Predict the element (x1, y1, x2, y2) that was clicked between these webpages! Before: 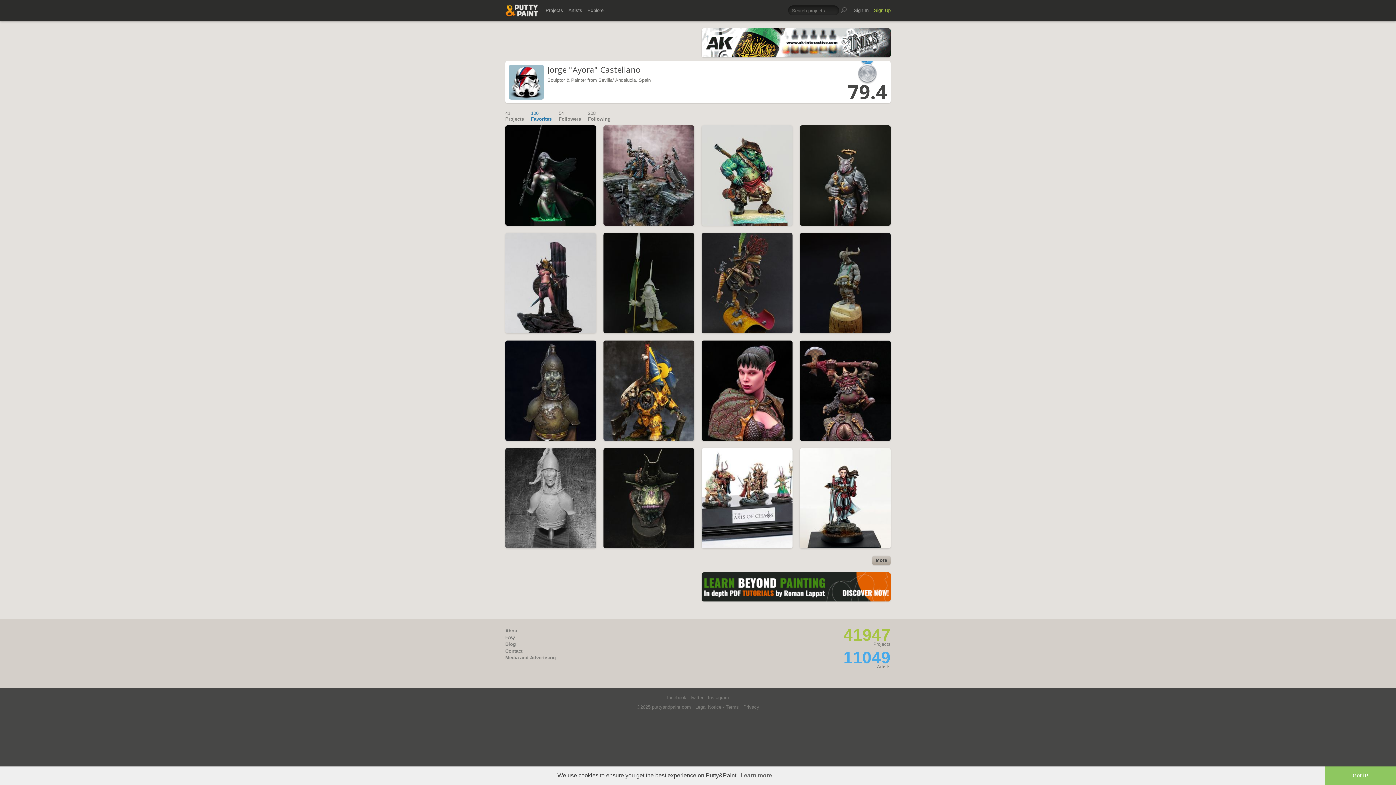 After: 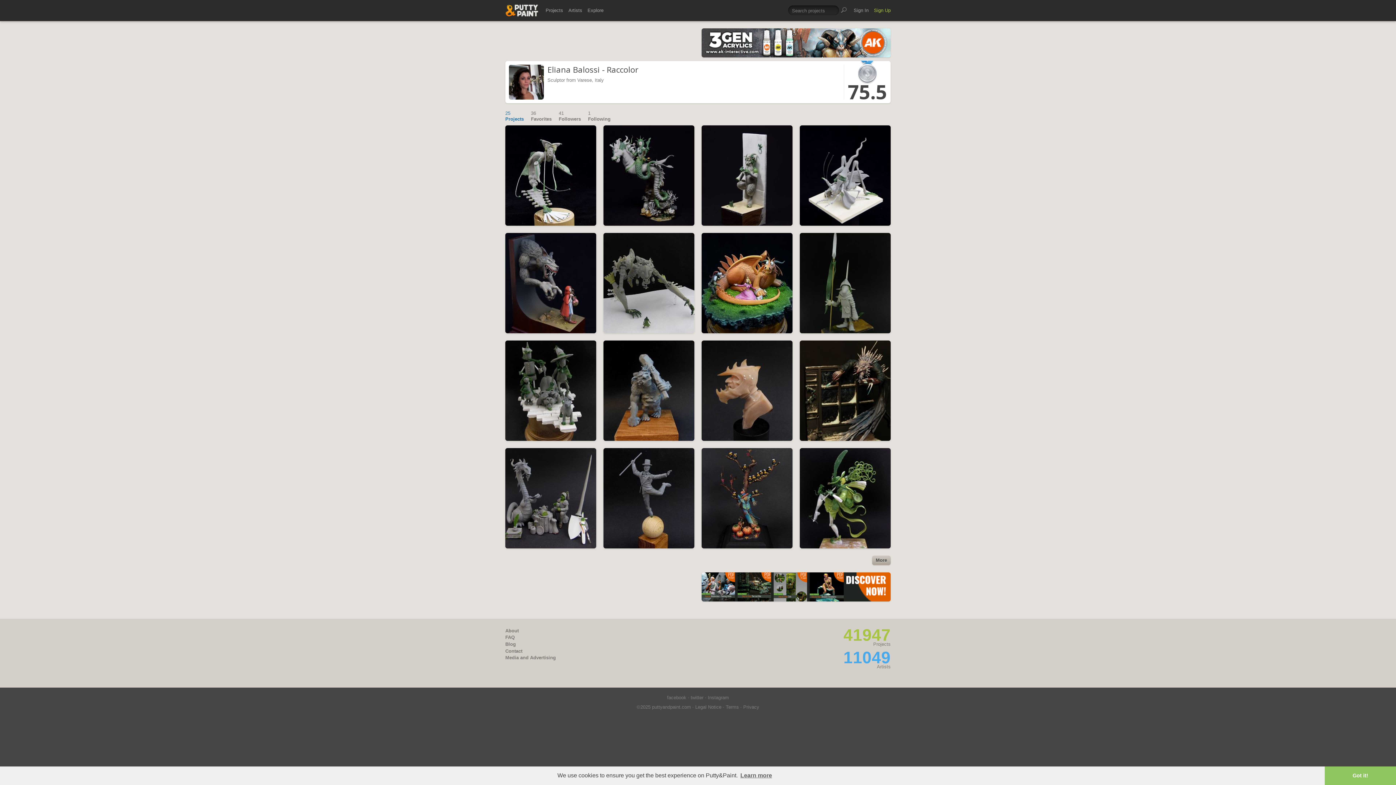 Action: label: Eliana Balossi - Raccolor bbox: (607, 323, 665, 329)